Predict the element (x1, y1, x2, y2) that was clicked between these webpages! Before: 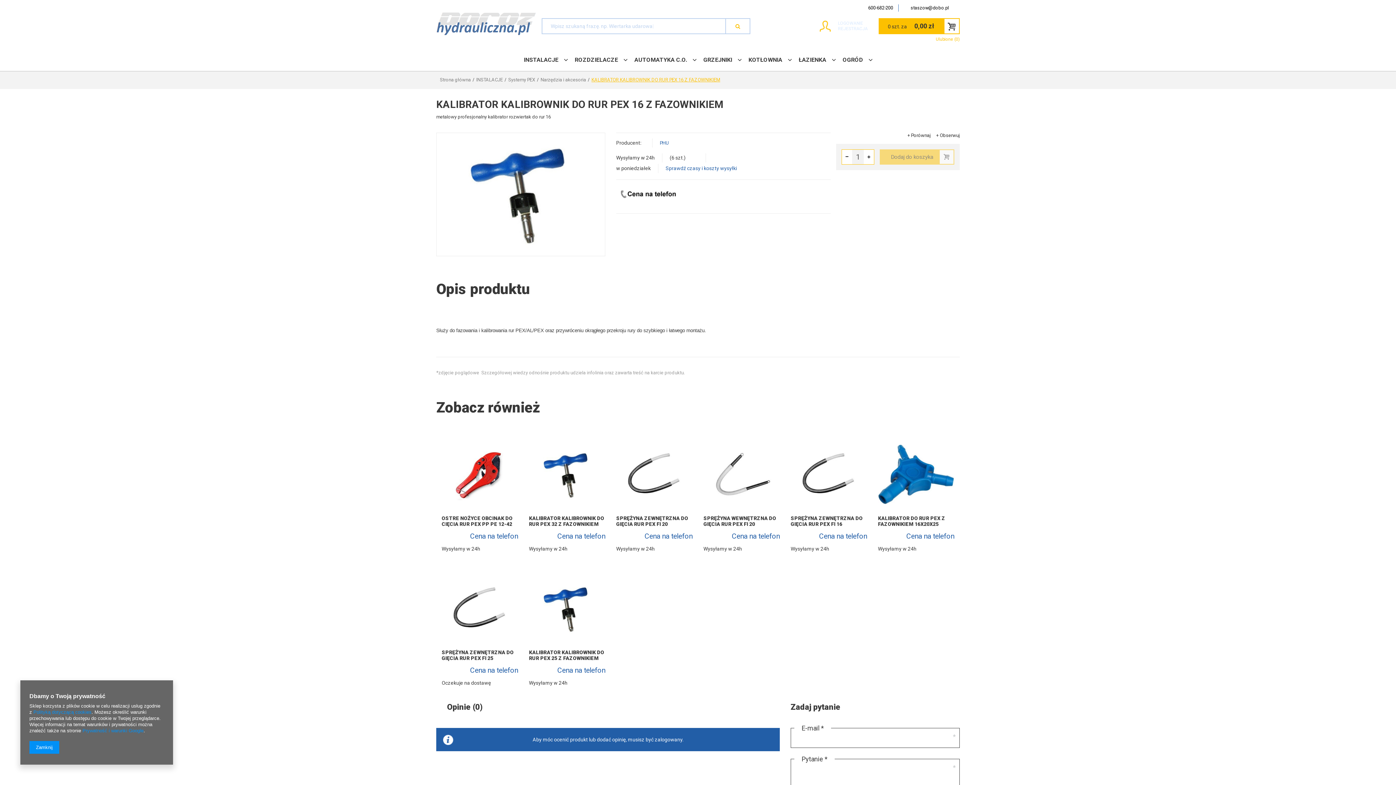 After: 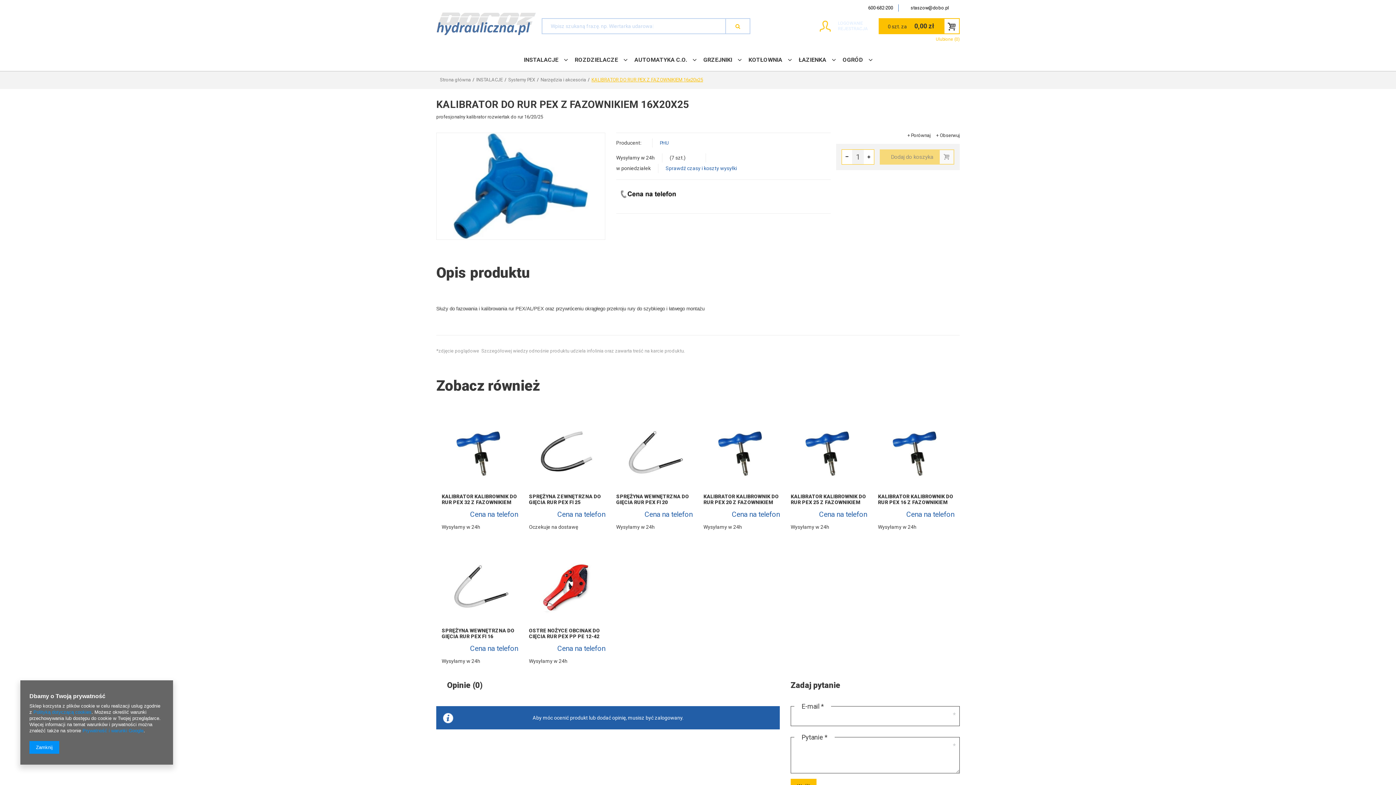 Action: bbox: (878, 439, 954, 512)